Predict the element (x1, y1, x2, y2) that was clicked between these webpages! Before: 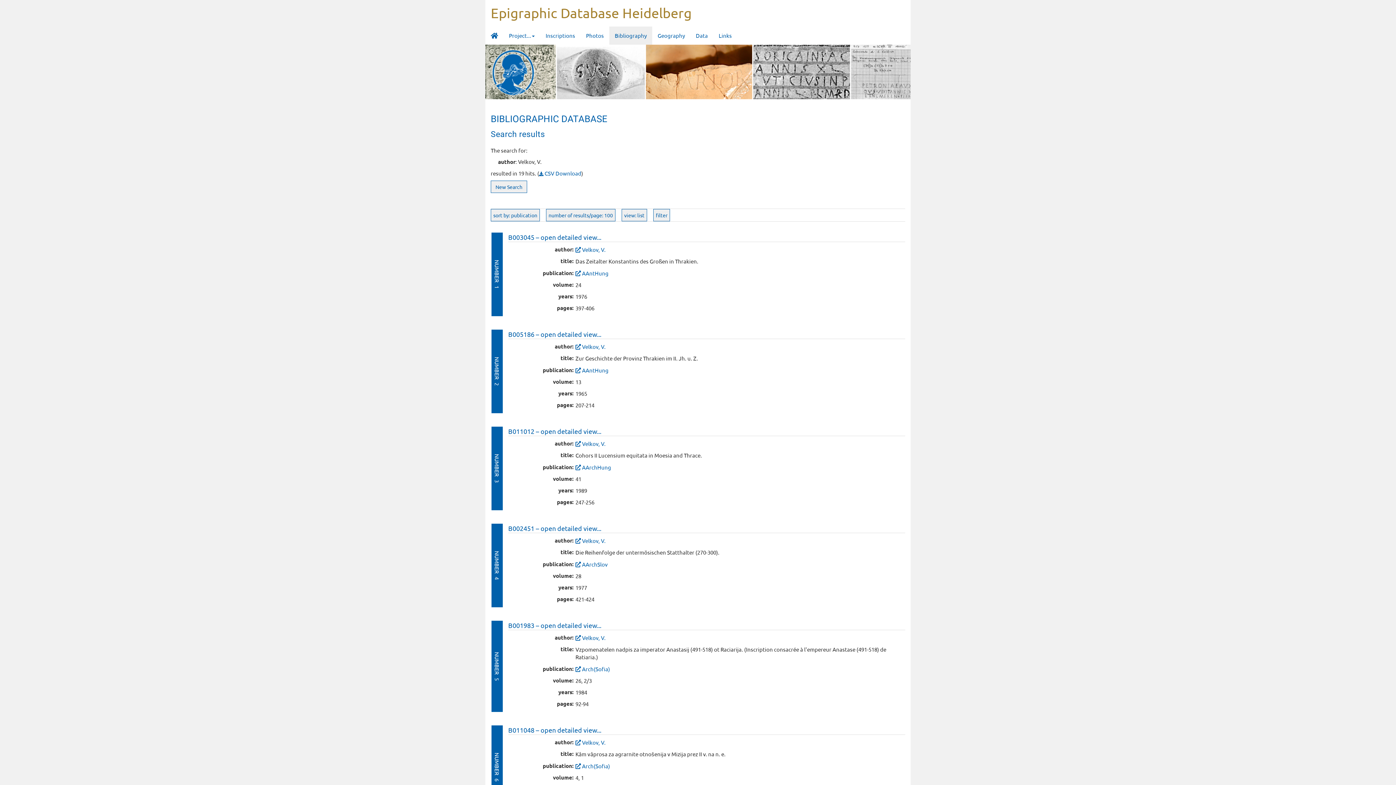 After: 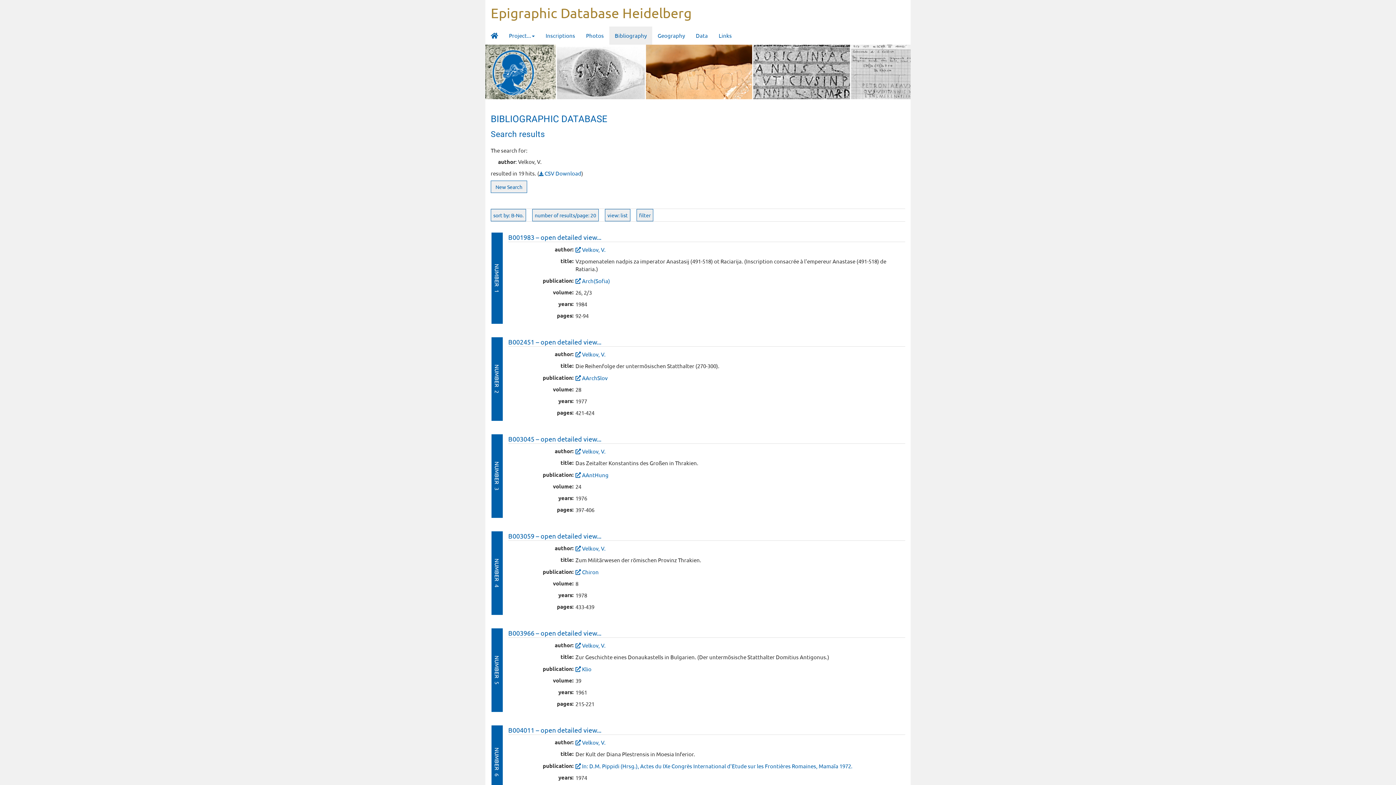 Action: bbox: (582, 634, 605, 641) label: Velkov, V.